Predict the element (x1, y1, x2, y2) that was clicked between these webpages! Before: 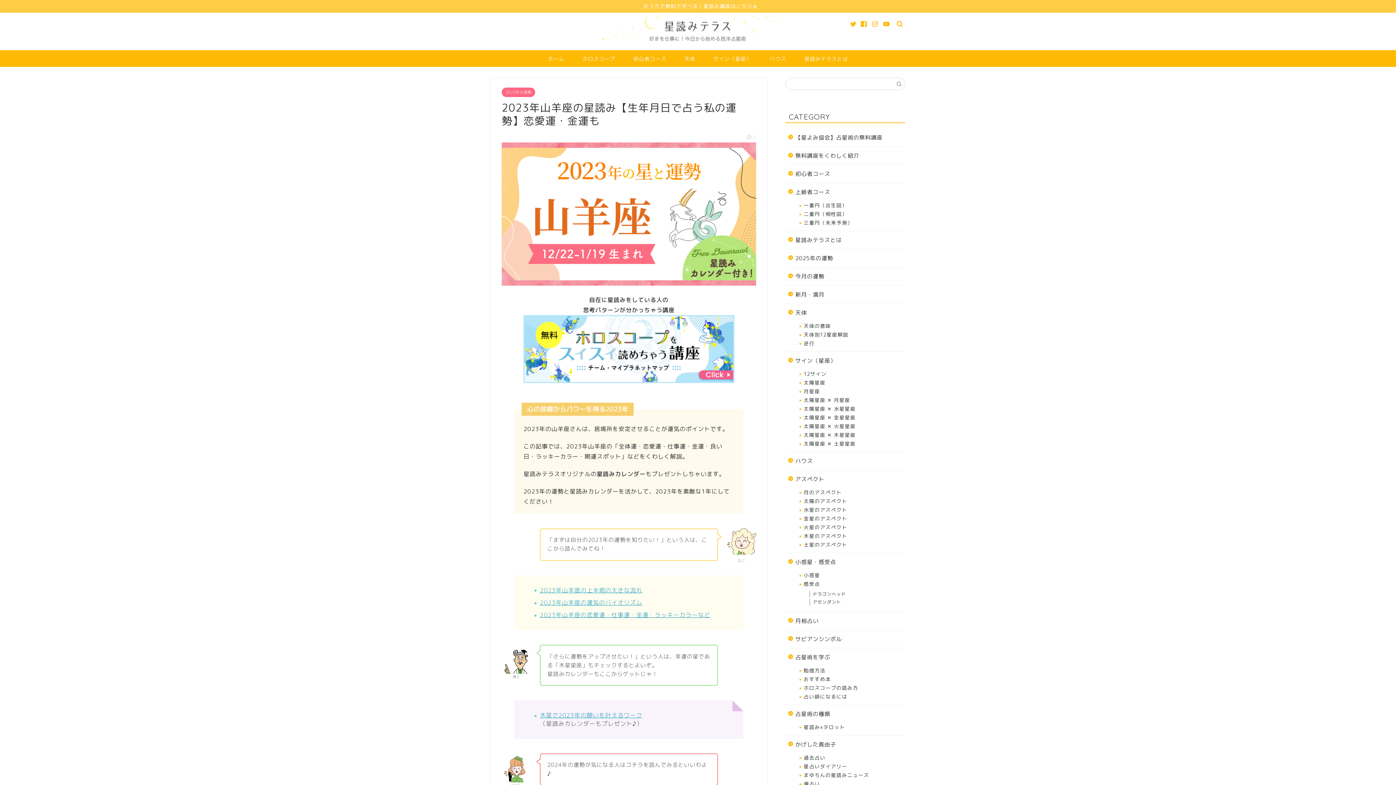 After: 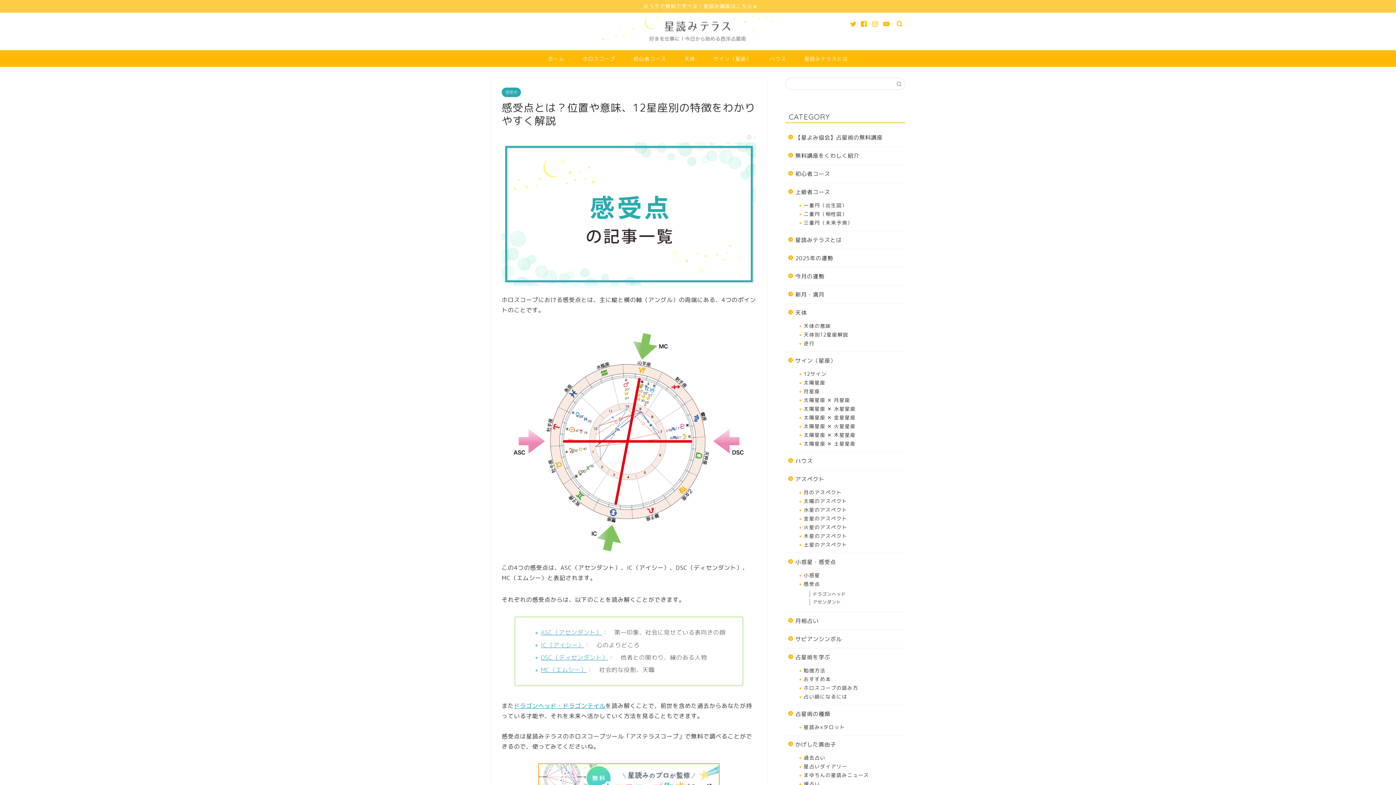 Action: bbox: (794, 580, 904, 588) label: 感受点